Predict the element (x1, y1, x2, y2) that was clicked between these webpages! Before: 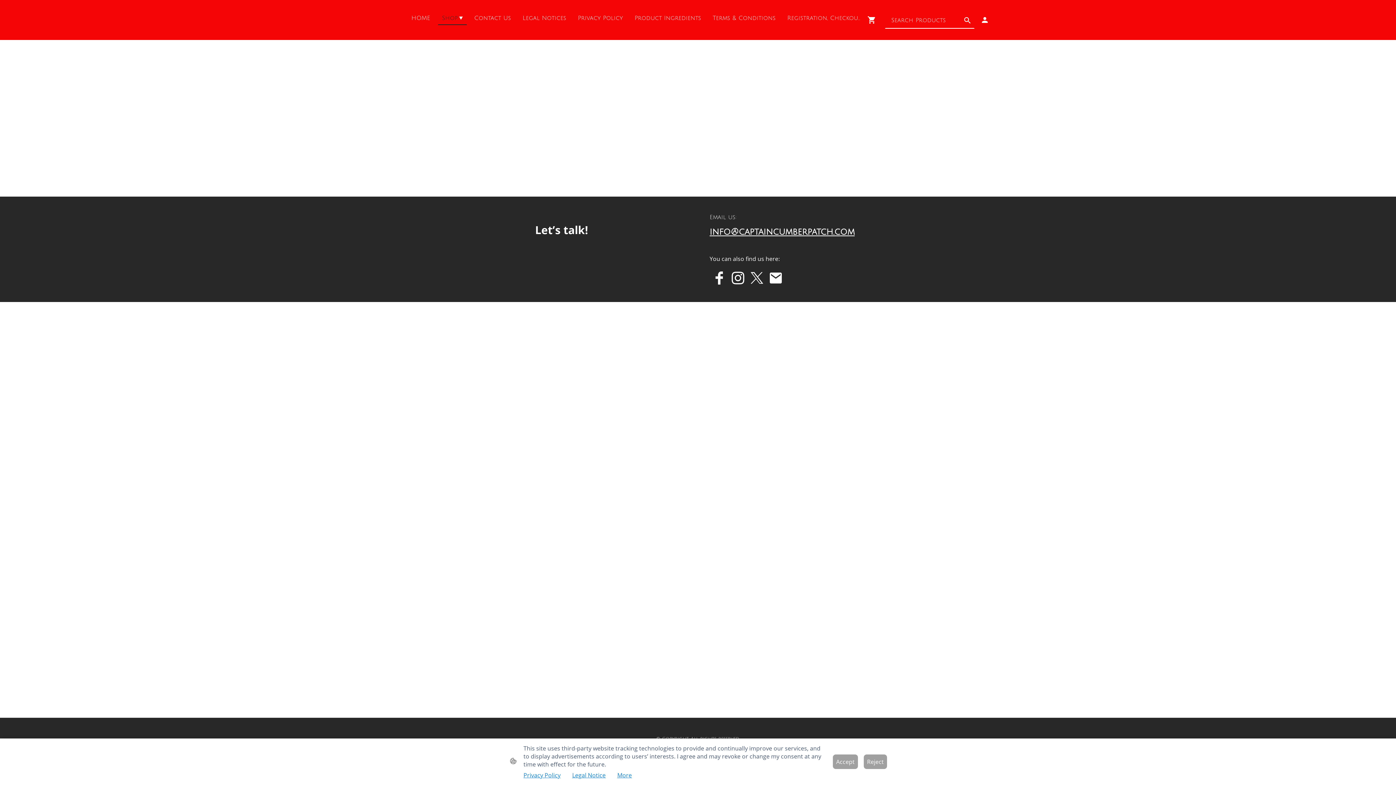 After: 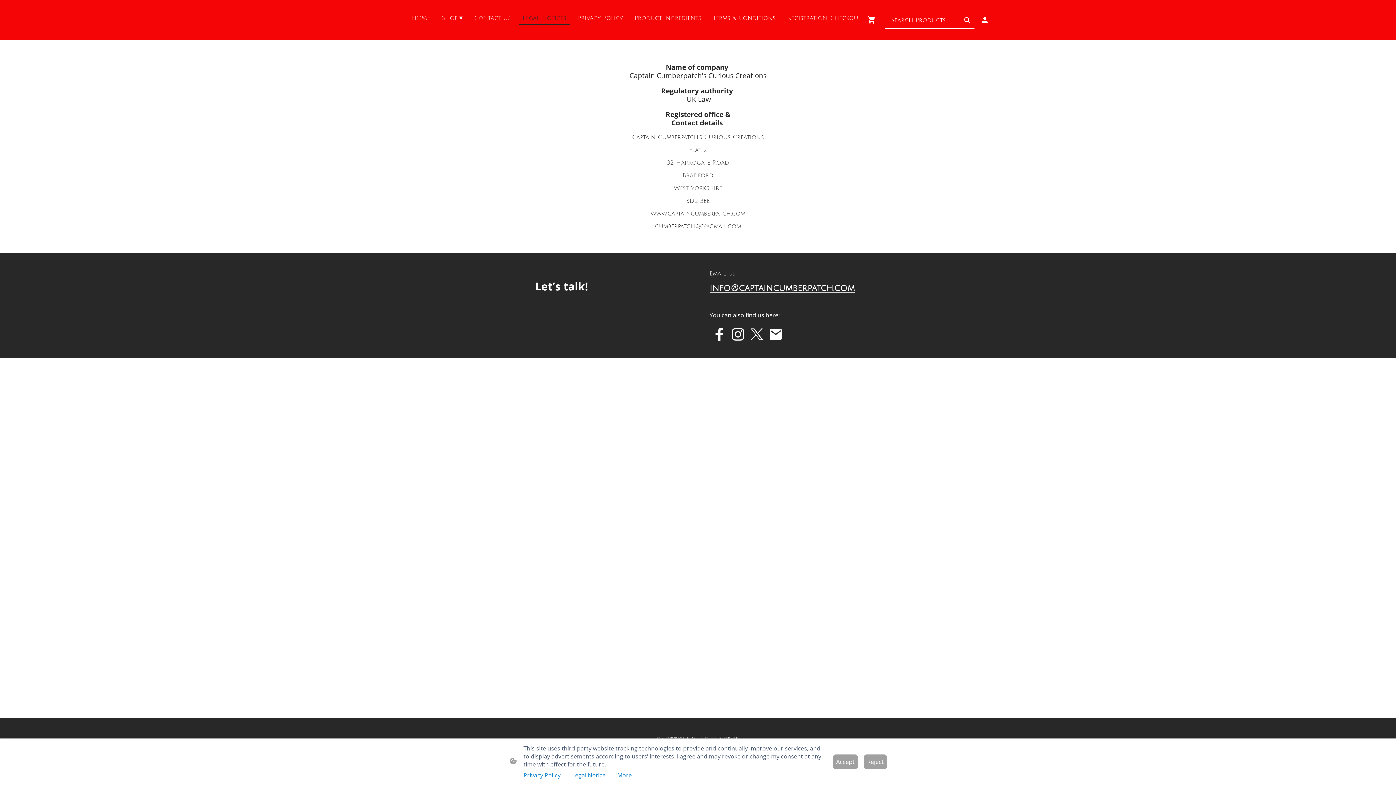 Action: bbox: (572, 771, 605, 779) label: Legal Notice